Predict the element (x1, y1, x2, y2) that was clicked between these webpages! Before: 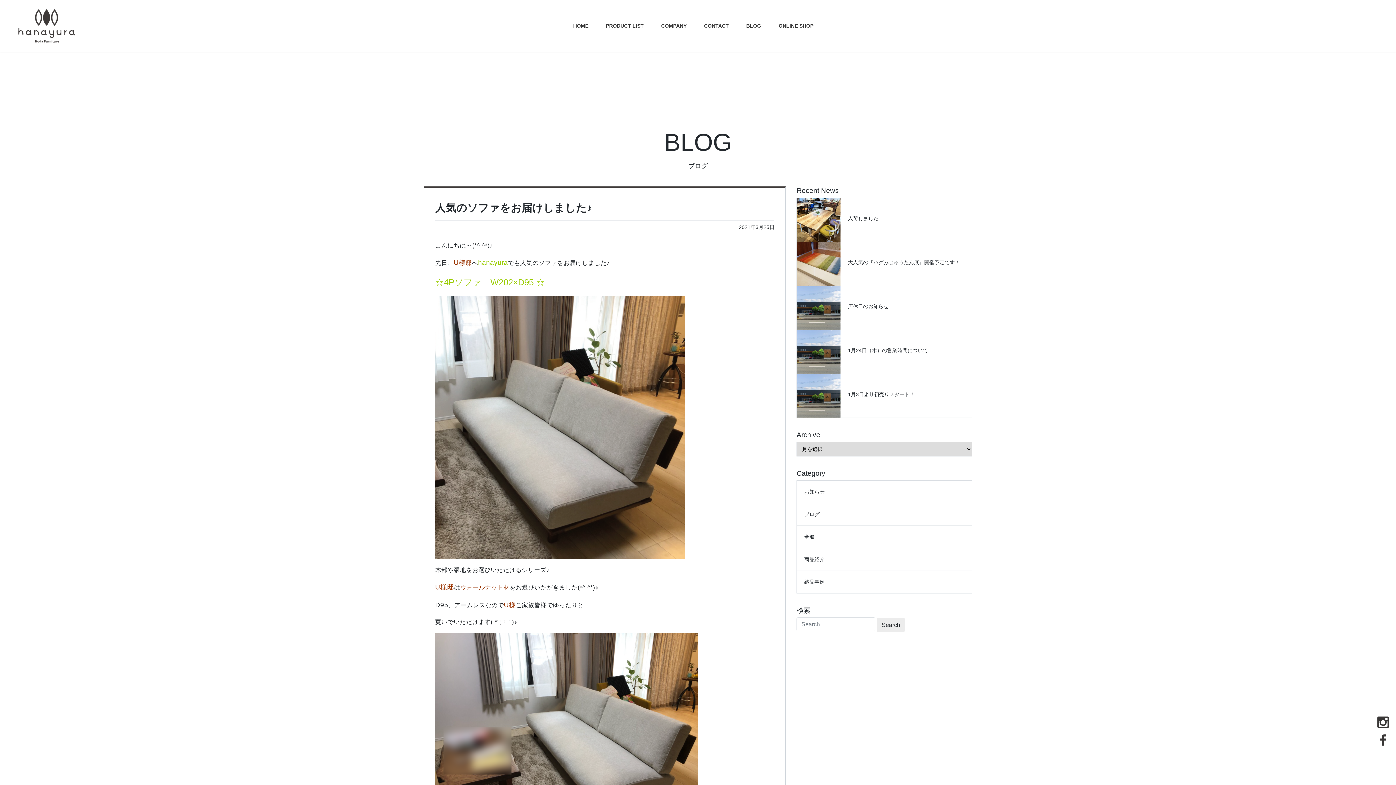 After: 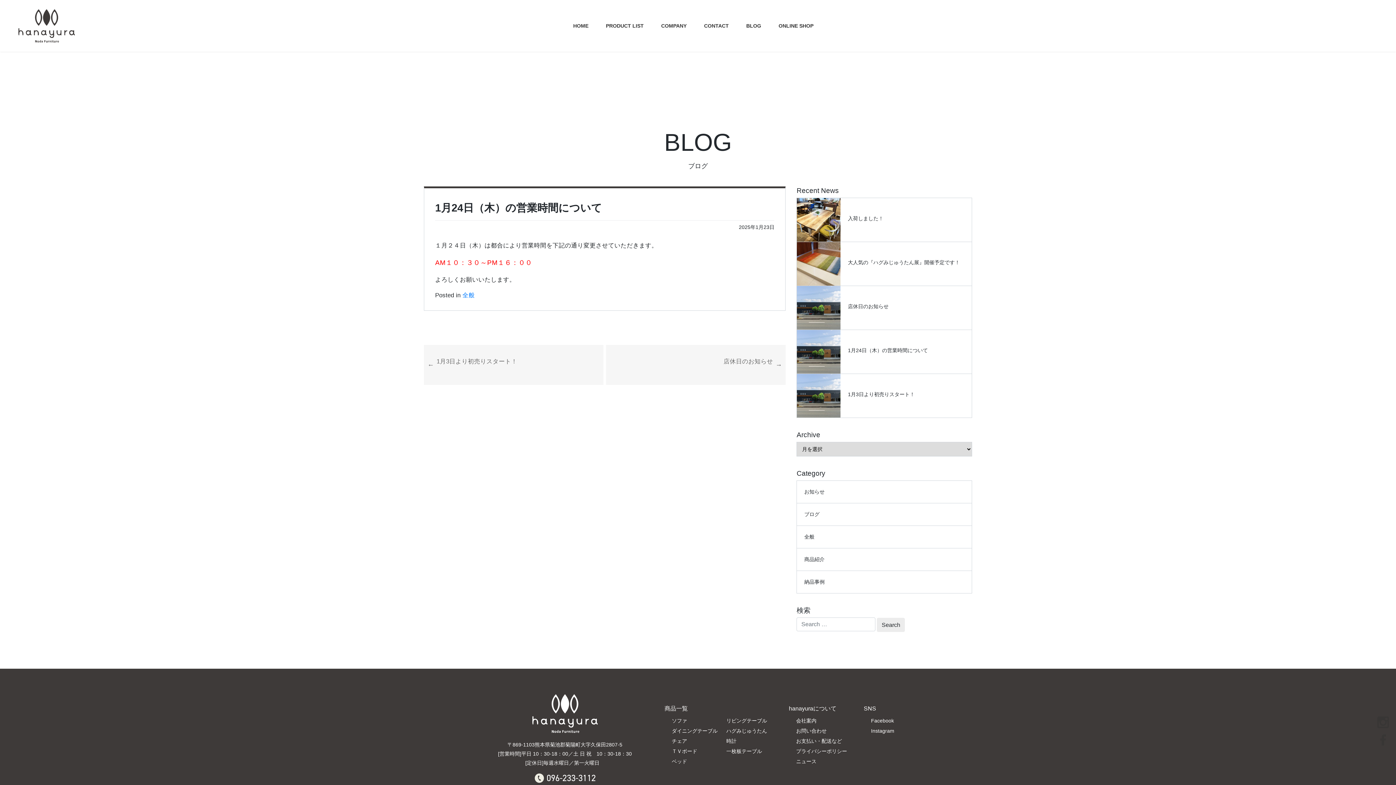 Action: bbox: (797, 330, 971, 373) label: 1月24日（木）の営業時間について